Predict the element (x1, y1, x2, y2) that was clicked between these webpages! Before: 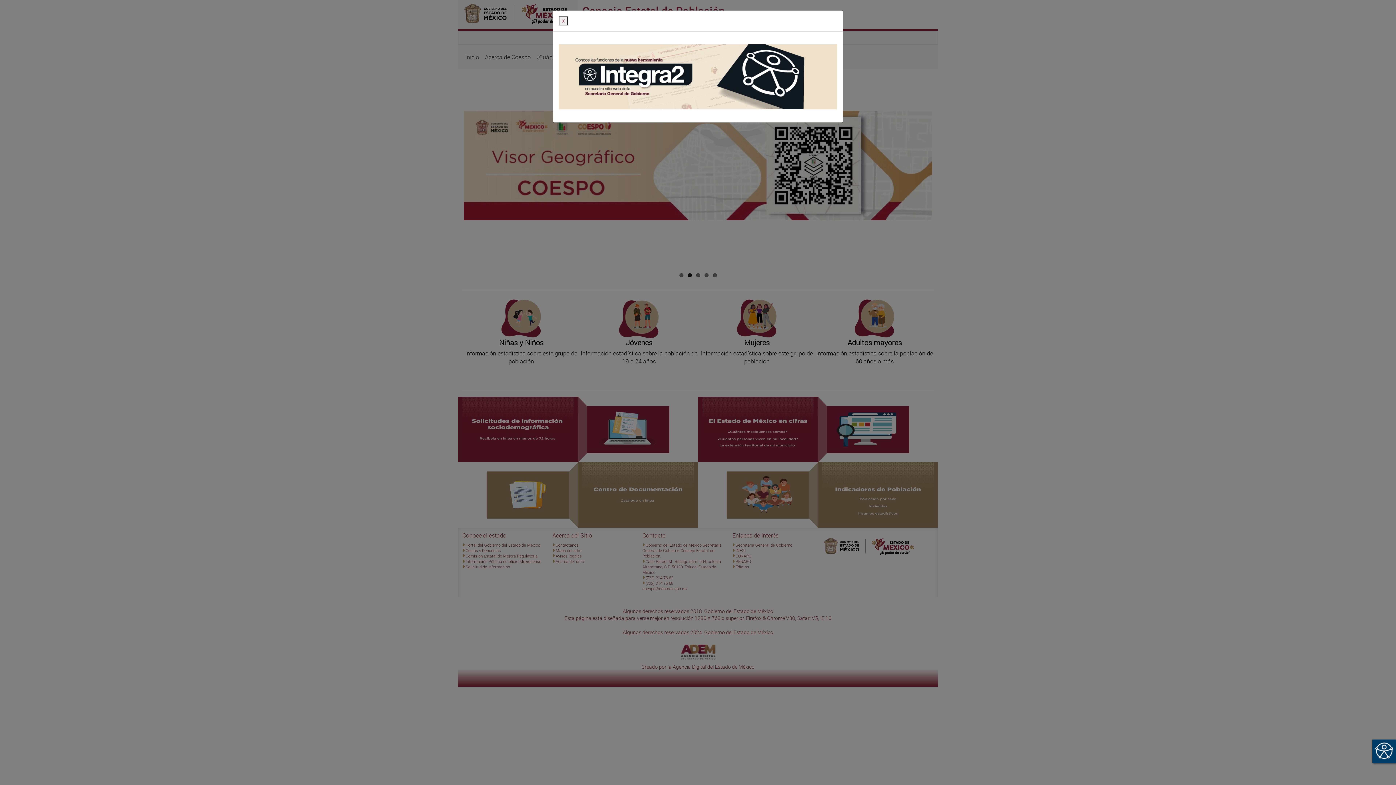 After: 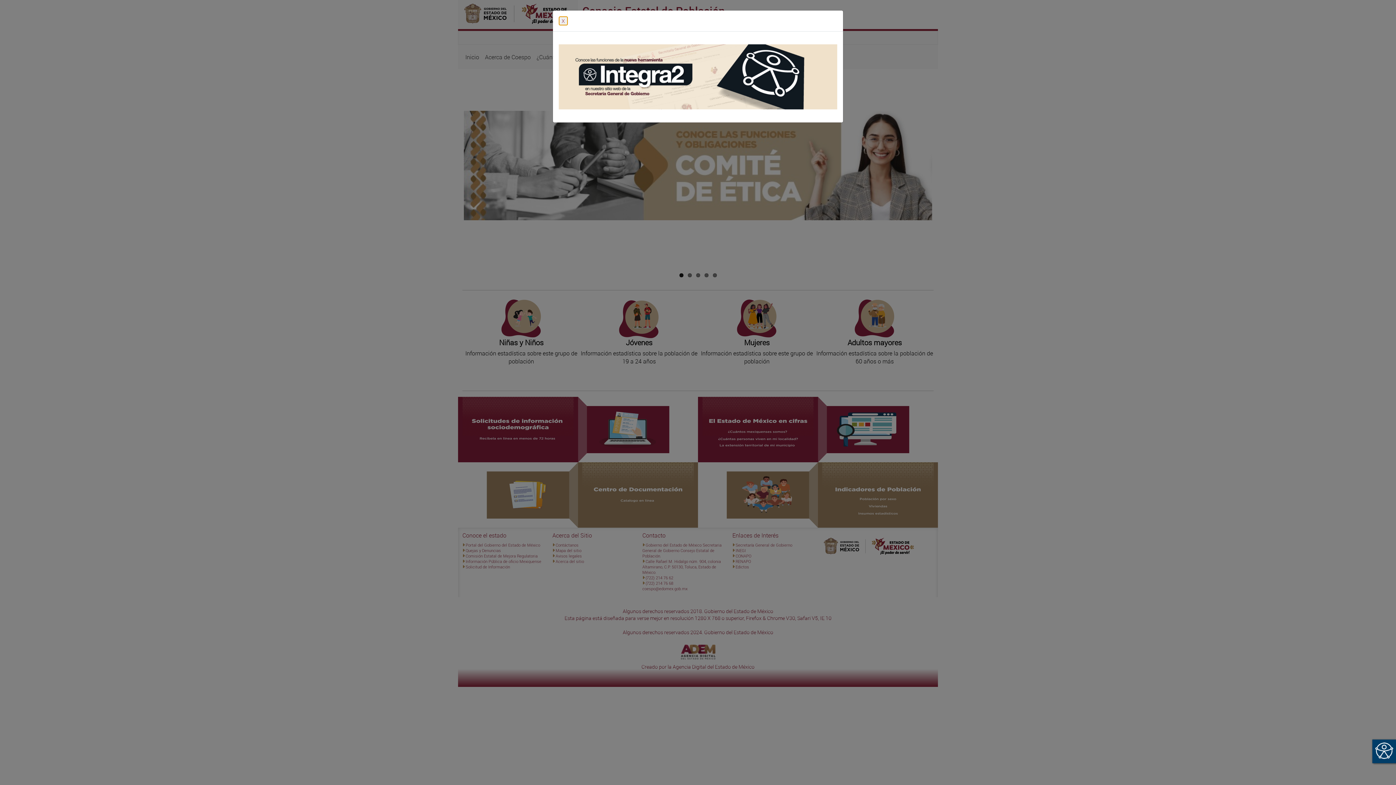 Action: label: Close bbox: (558, 16, 568, 25)